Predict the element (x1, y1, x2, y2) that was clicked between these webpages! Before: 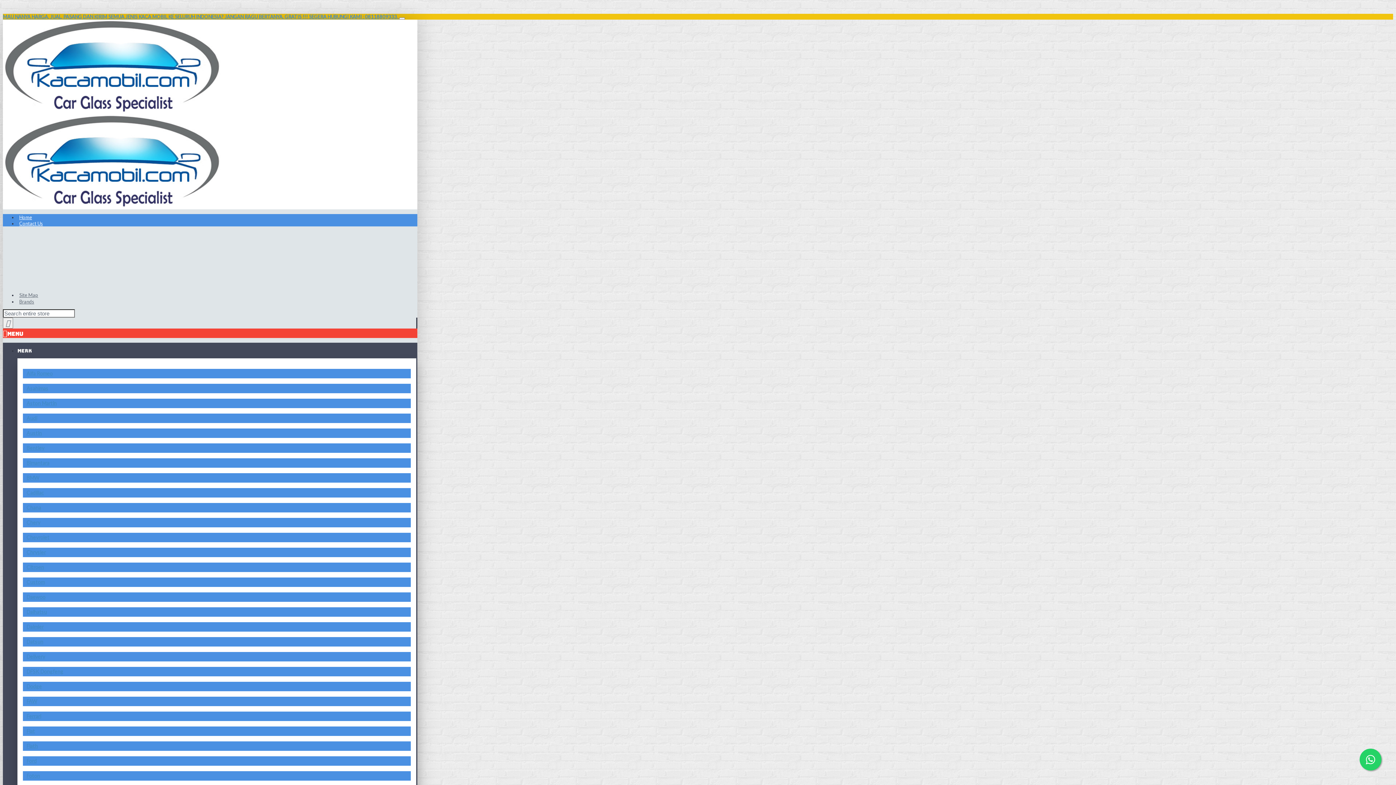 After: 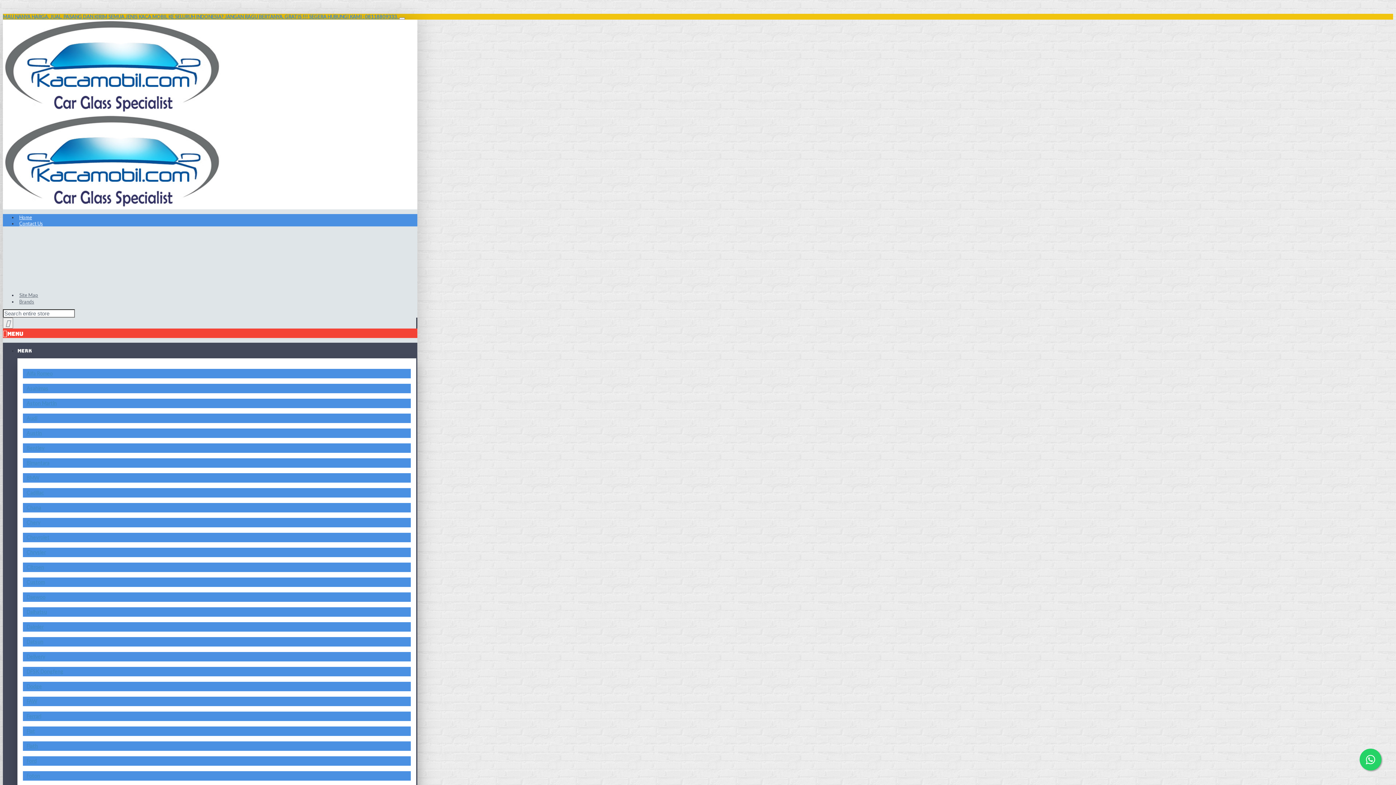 Action: bbox: (26, 519, 40, 525) label: Chery